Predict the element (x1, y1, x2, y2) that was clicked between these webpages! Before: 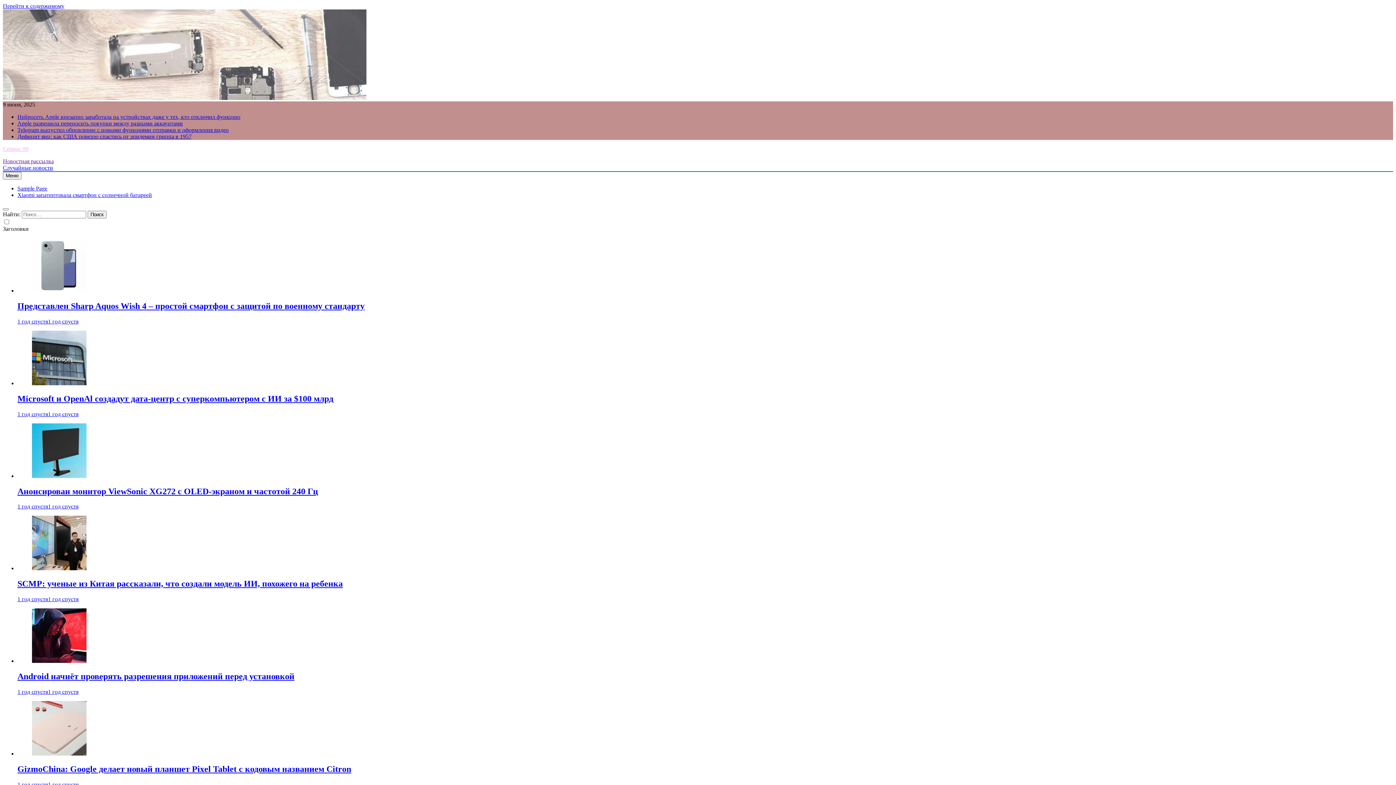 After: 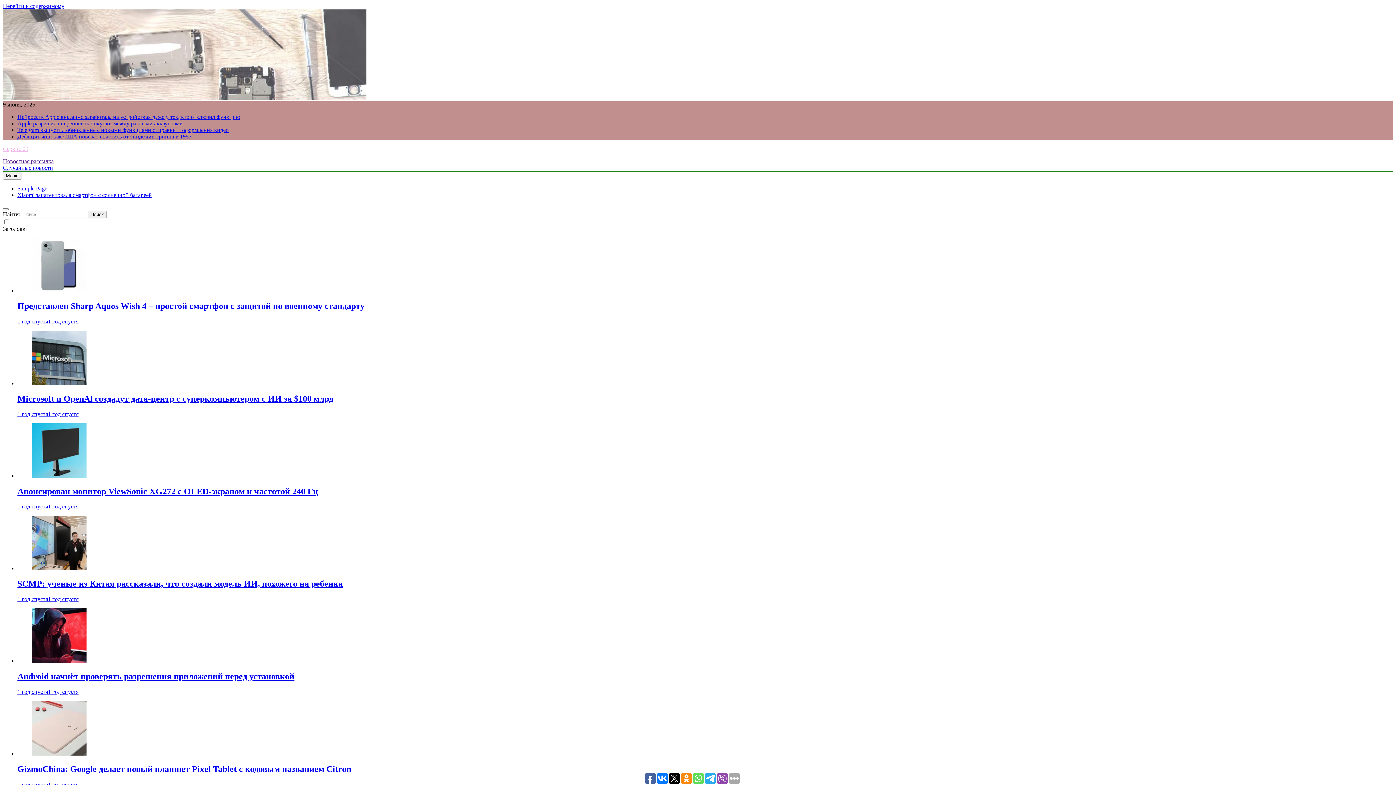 Action: label: Дефицит яиц: как США повезло спастись от эпидемии гриппа в 1957 bbox: (17, 133, 191, 139)